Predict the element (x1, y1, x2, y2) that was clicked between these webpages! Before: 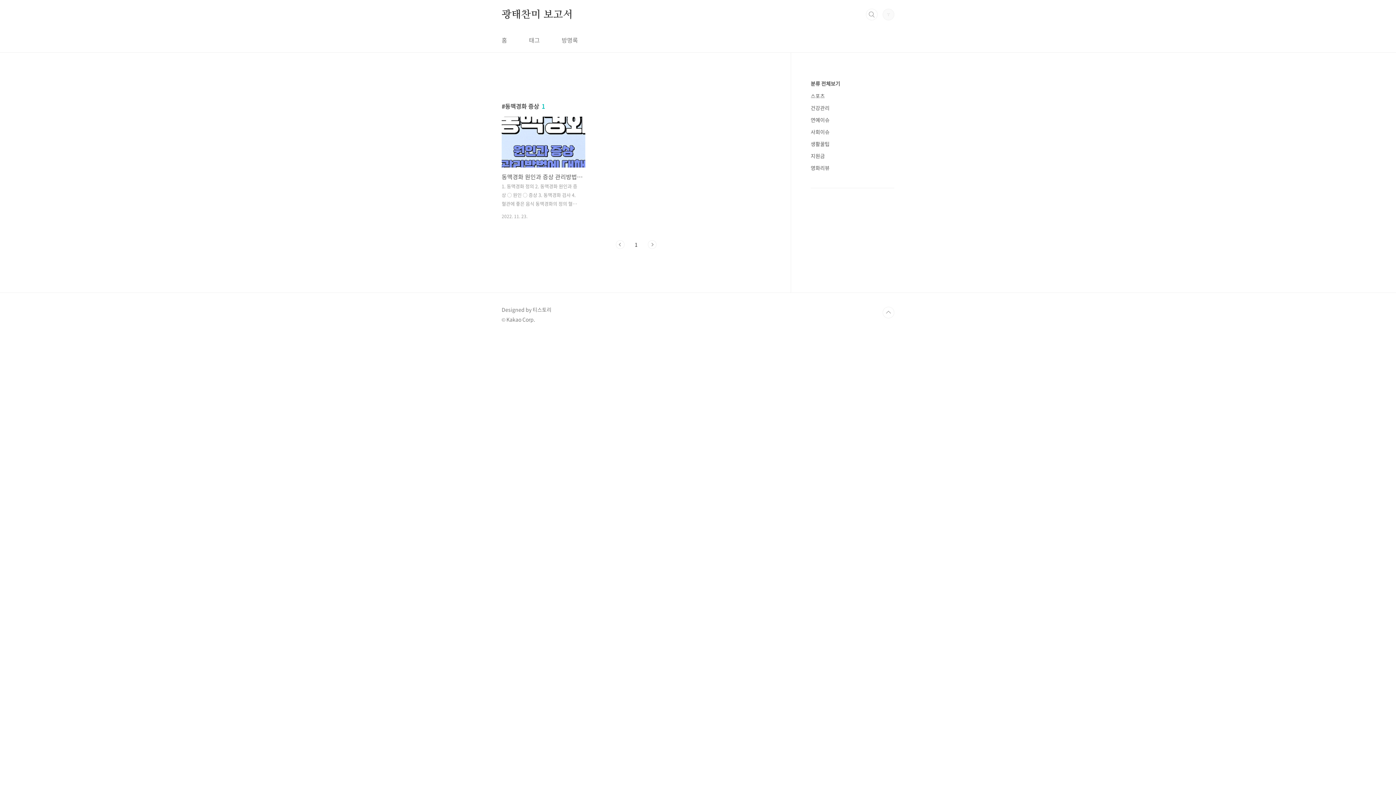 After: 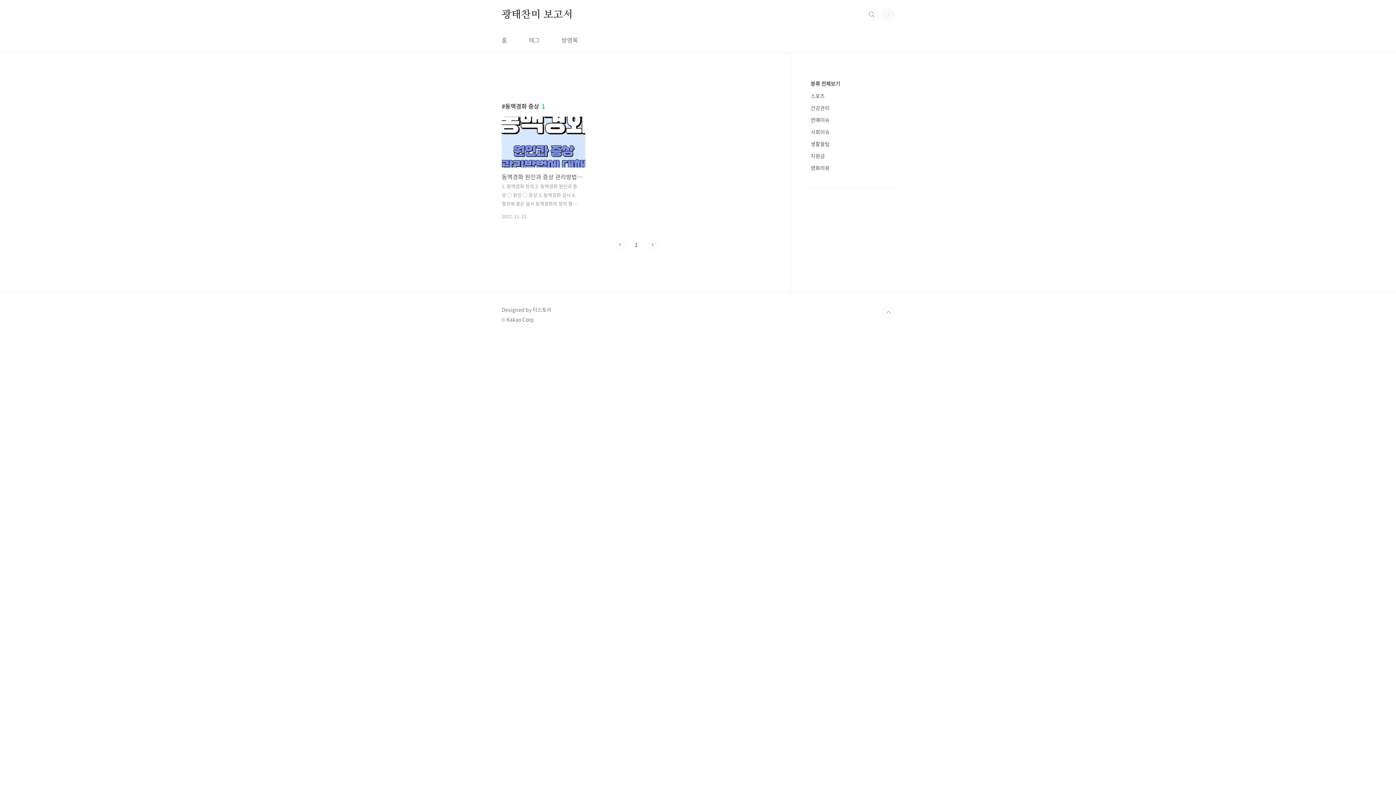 Action: bbox: (648, 240, 656, 249) label: 다음